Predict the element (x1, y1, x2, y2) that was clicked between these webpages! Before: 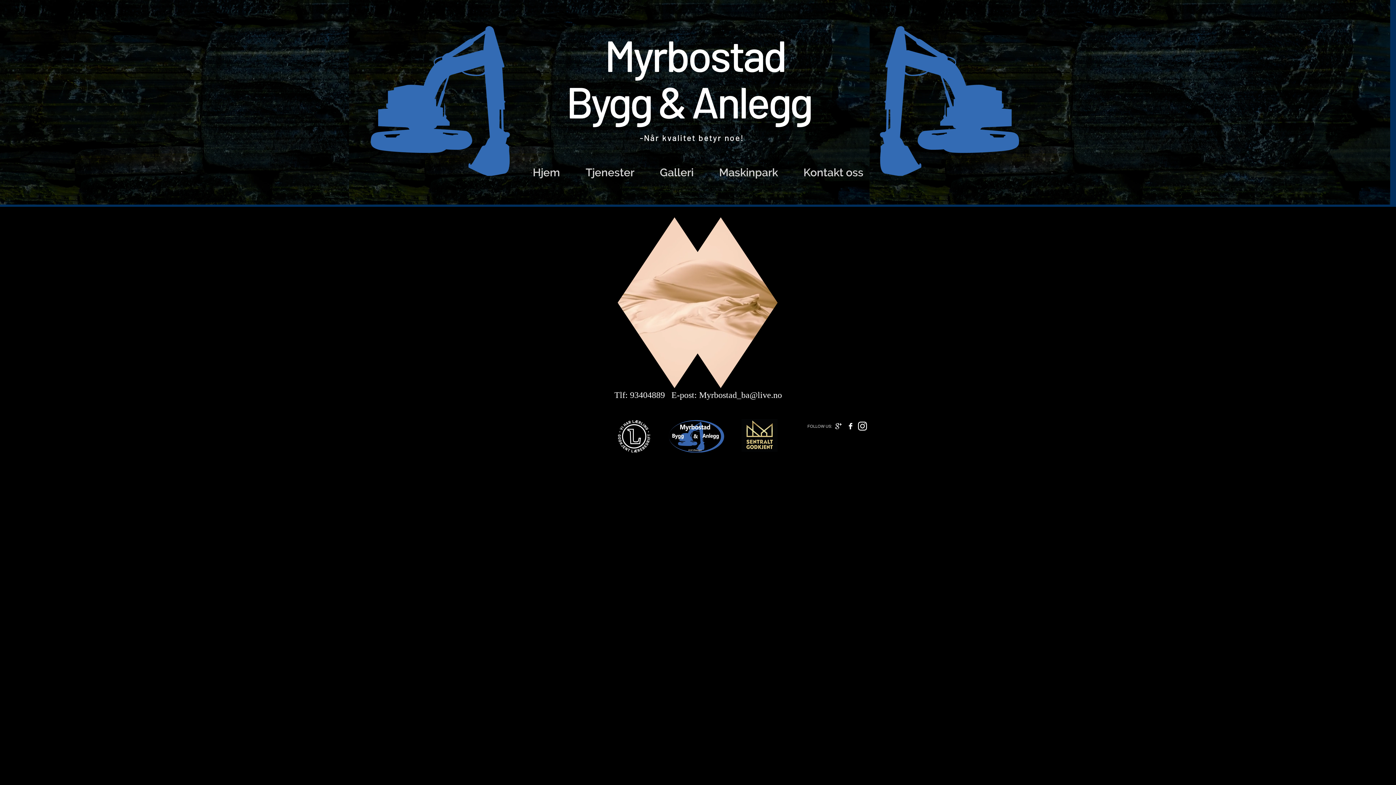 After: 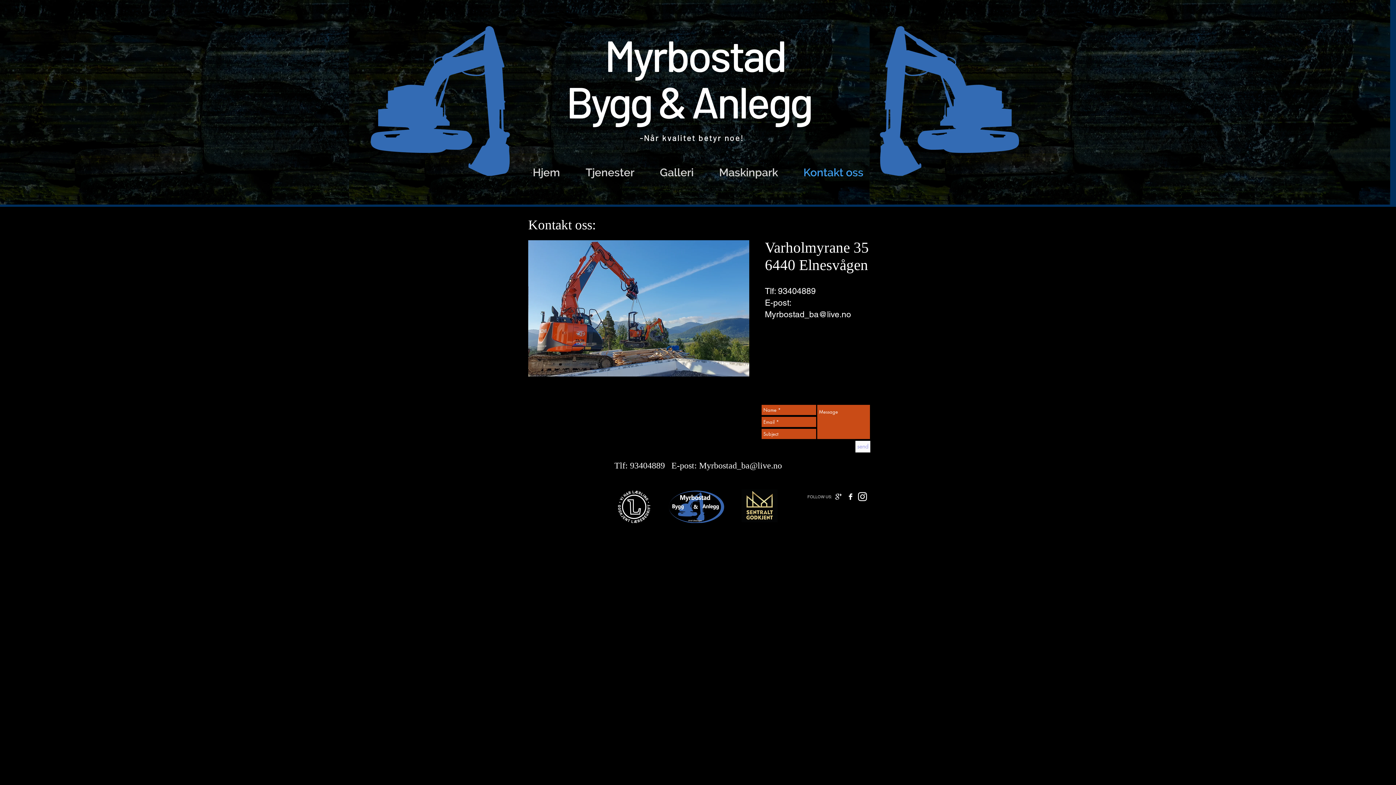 Action: bbox: (790, 162, 876, 183) label: Kontakt oss